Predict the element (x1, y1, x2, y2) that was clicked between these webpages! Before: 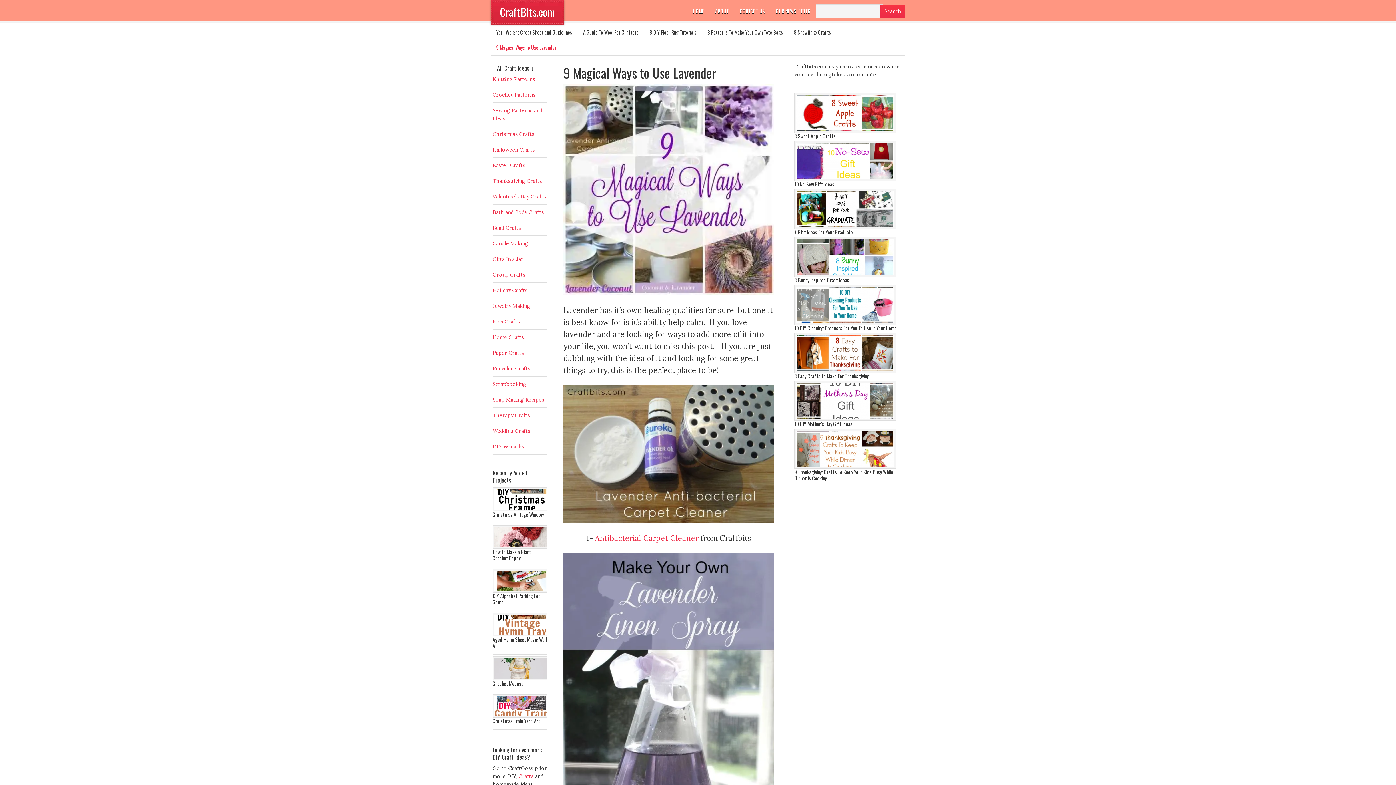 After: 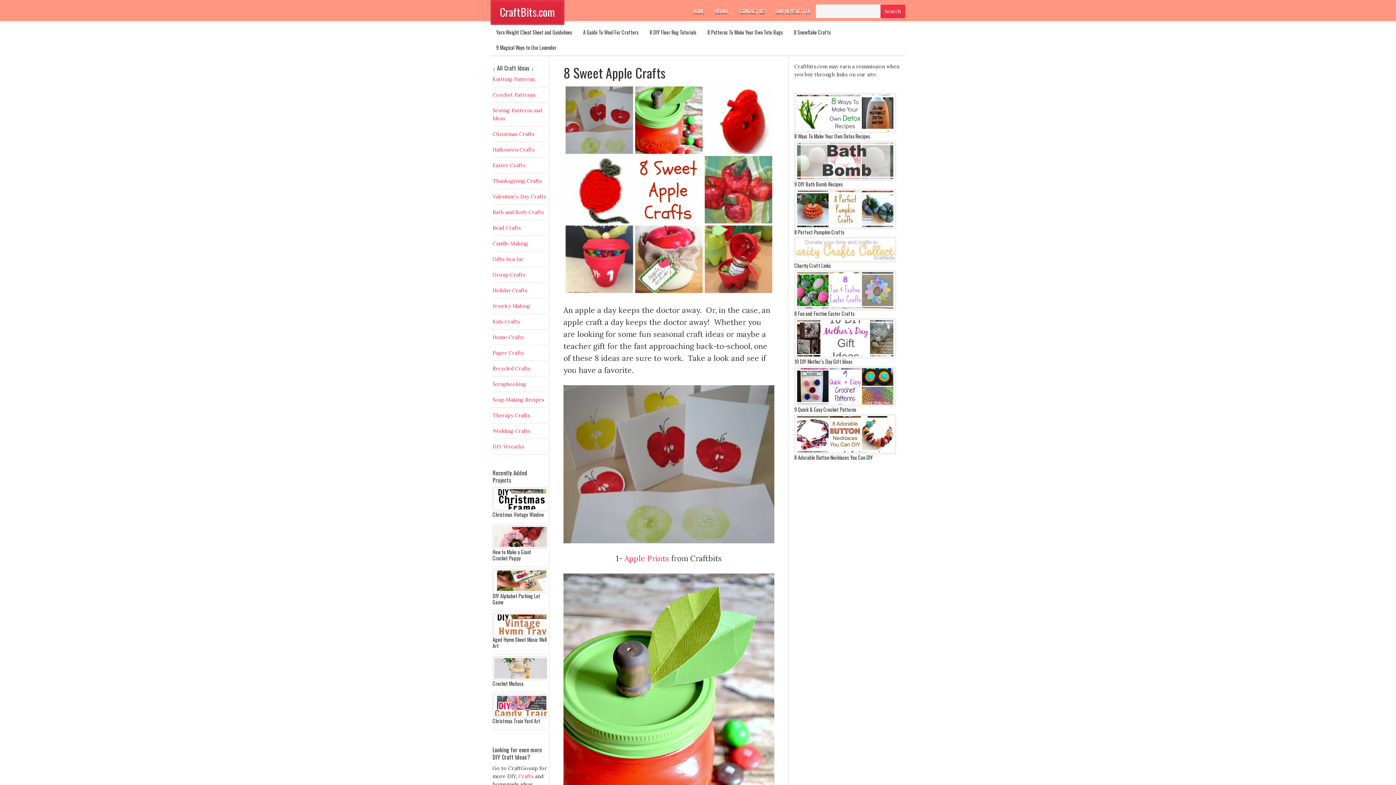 Action: bbox: (794, 128, 896, 134)